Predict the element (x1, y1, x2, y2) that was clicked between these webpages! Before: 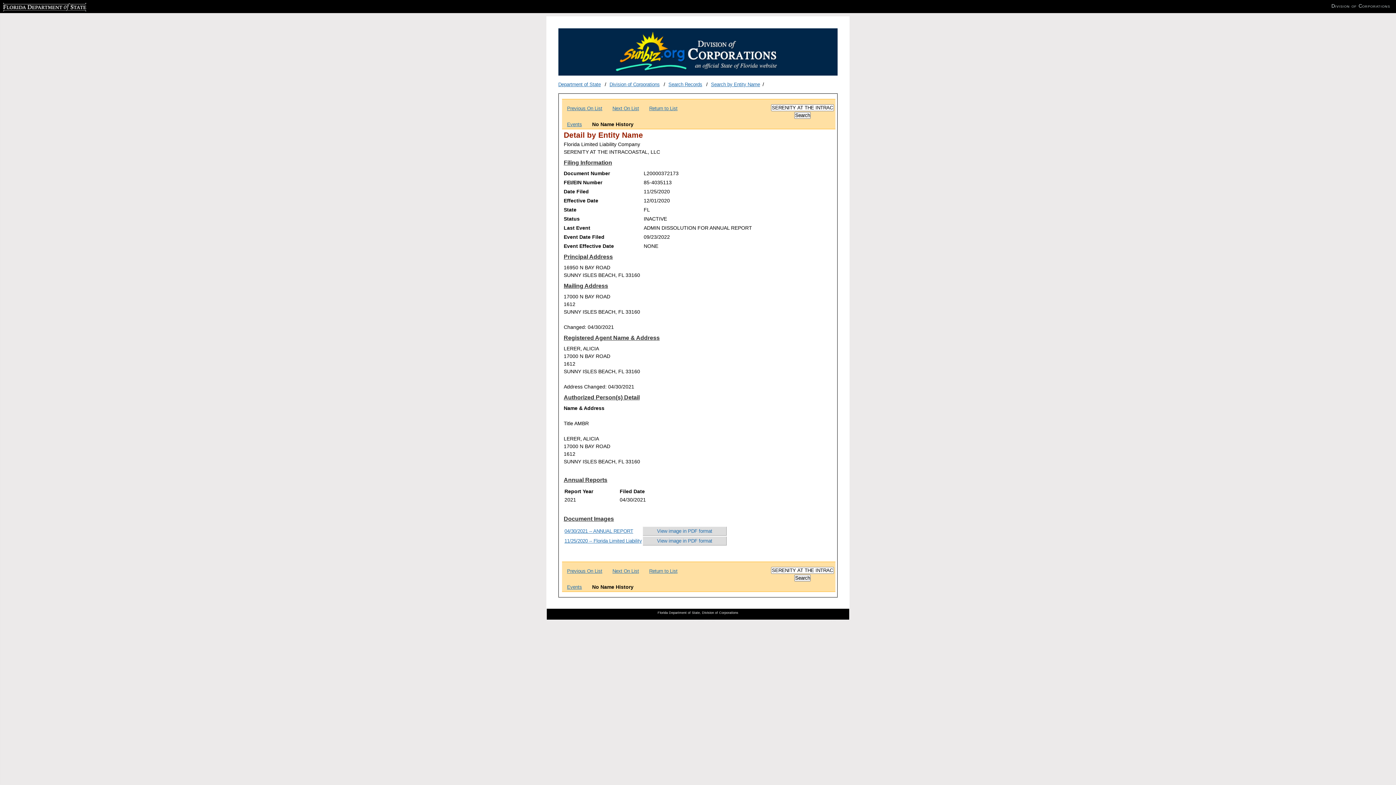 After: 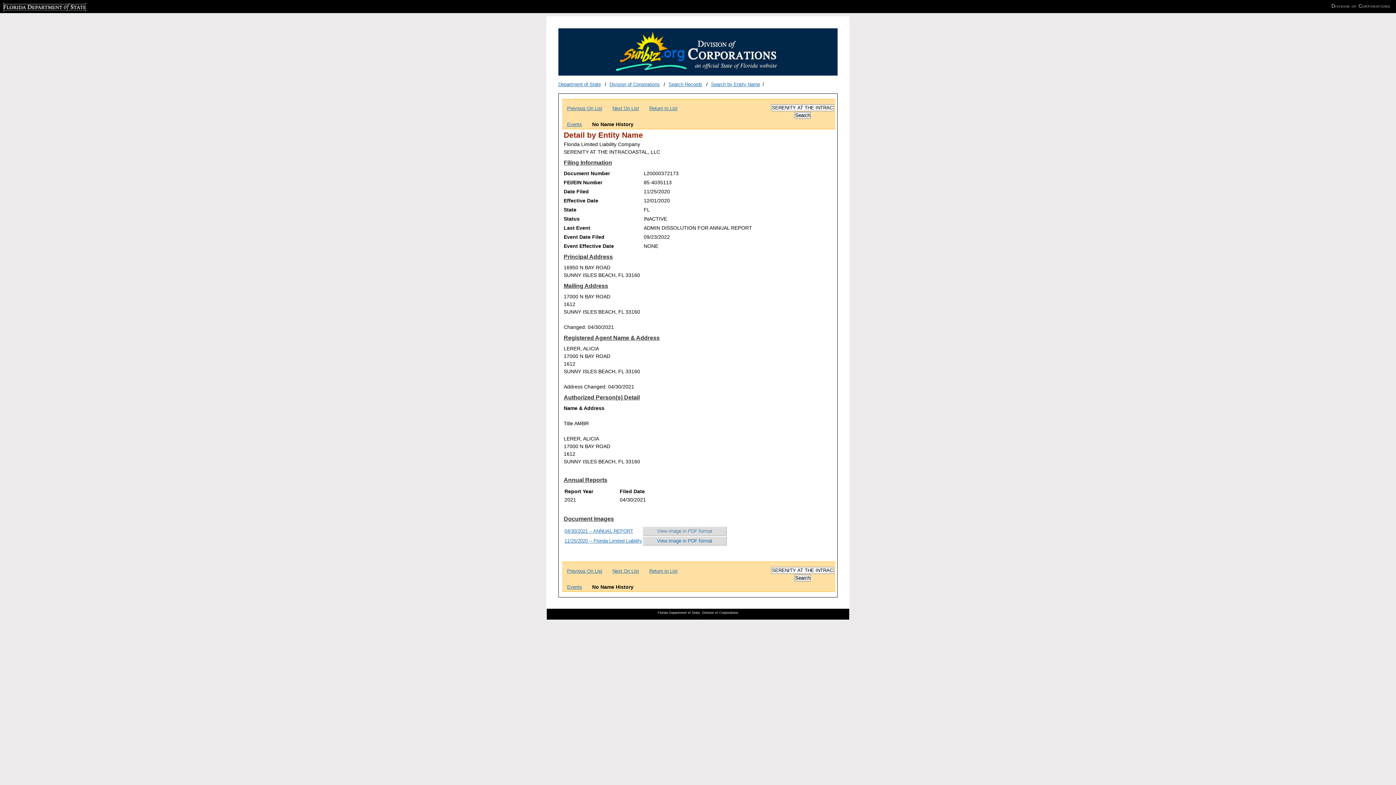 Action: bbox: (642, 526, 726, 535) label: View image in PDF format